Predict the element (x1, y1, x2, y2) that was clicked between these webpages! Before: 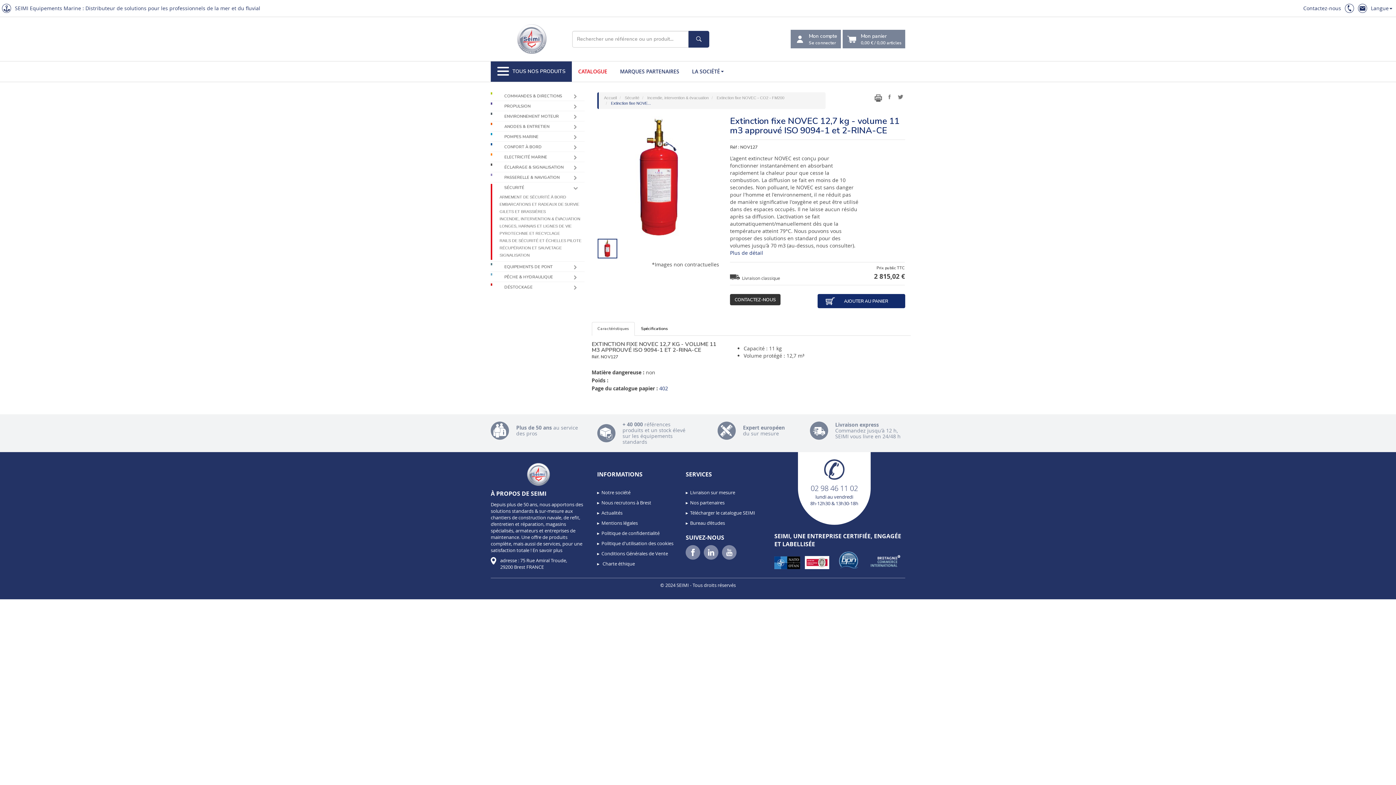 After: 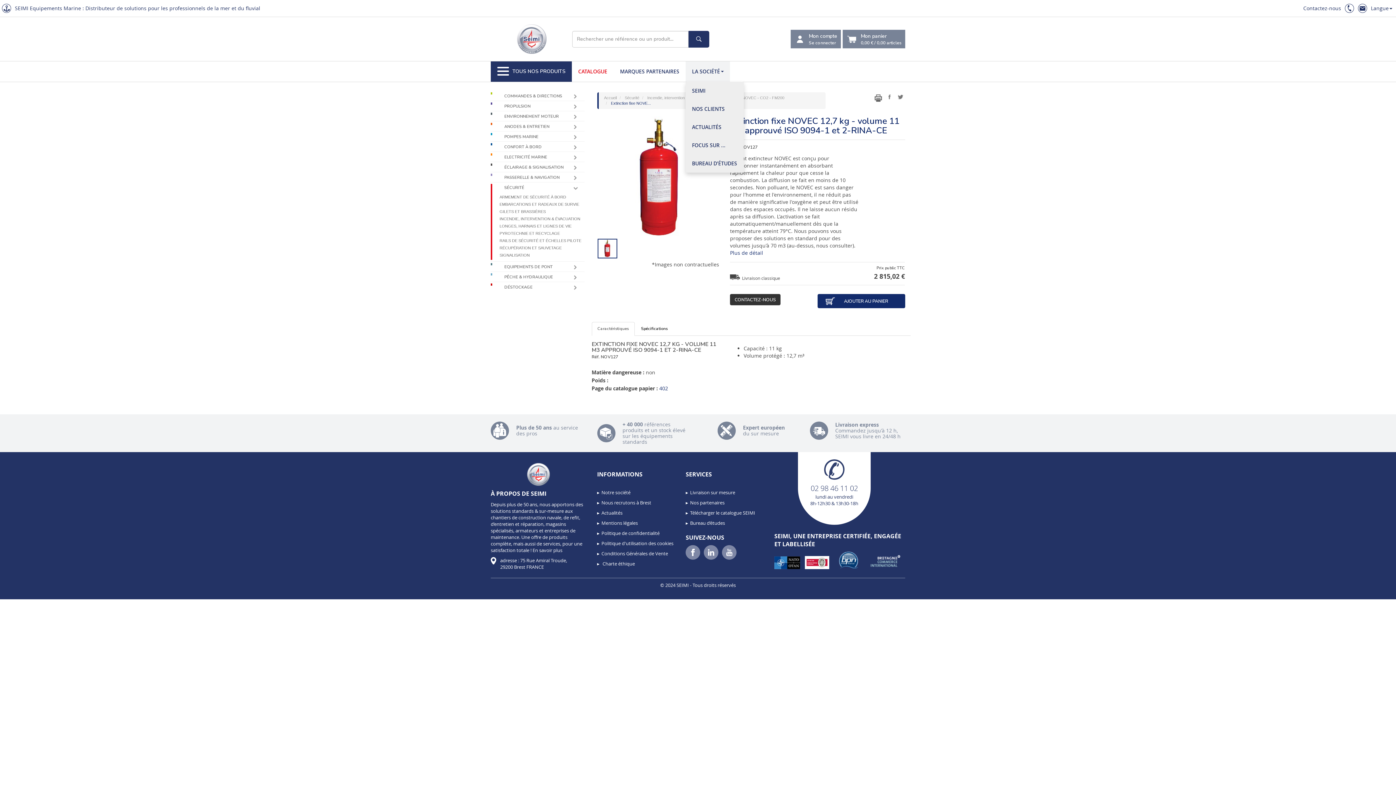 Action: label: LA SOCIÉTÉ bbox: (685, 61, 730, 81)